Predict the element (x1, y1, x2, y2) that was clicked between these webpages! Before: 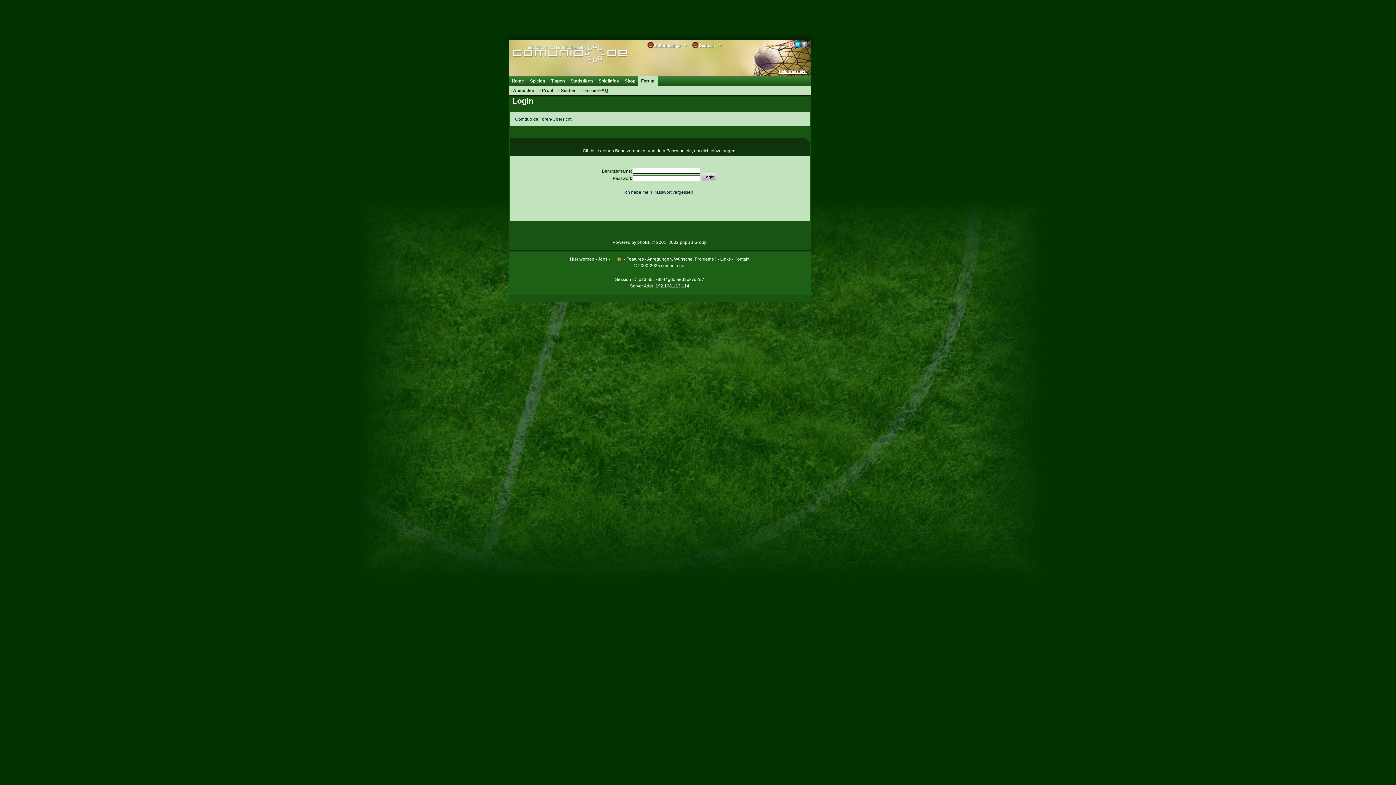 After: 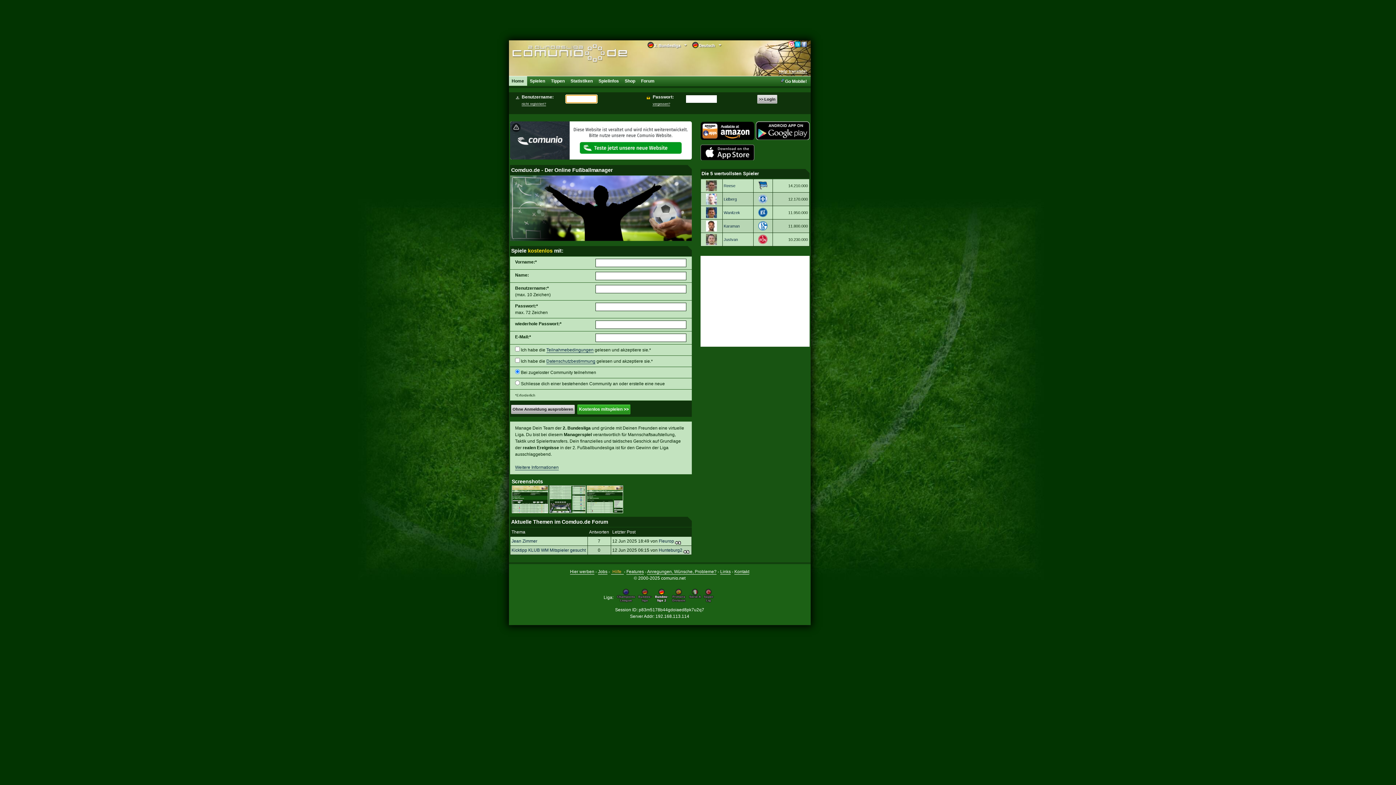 Action: bbox: (508, 76, 527, 85) label: Home